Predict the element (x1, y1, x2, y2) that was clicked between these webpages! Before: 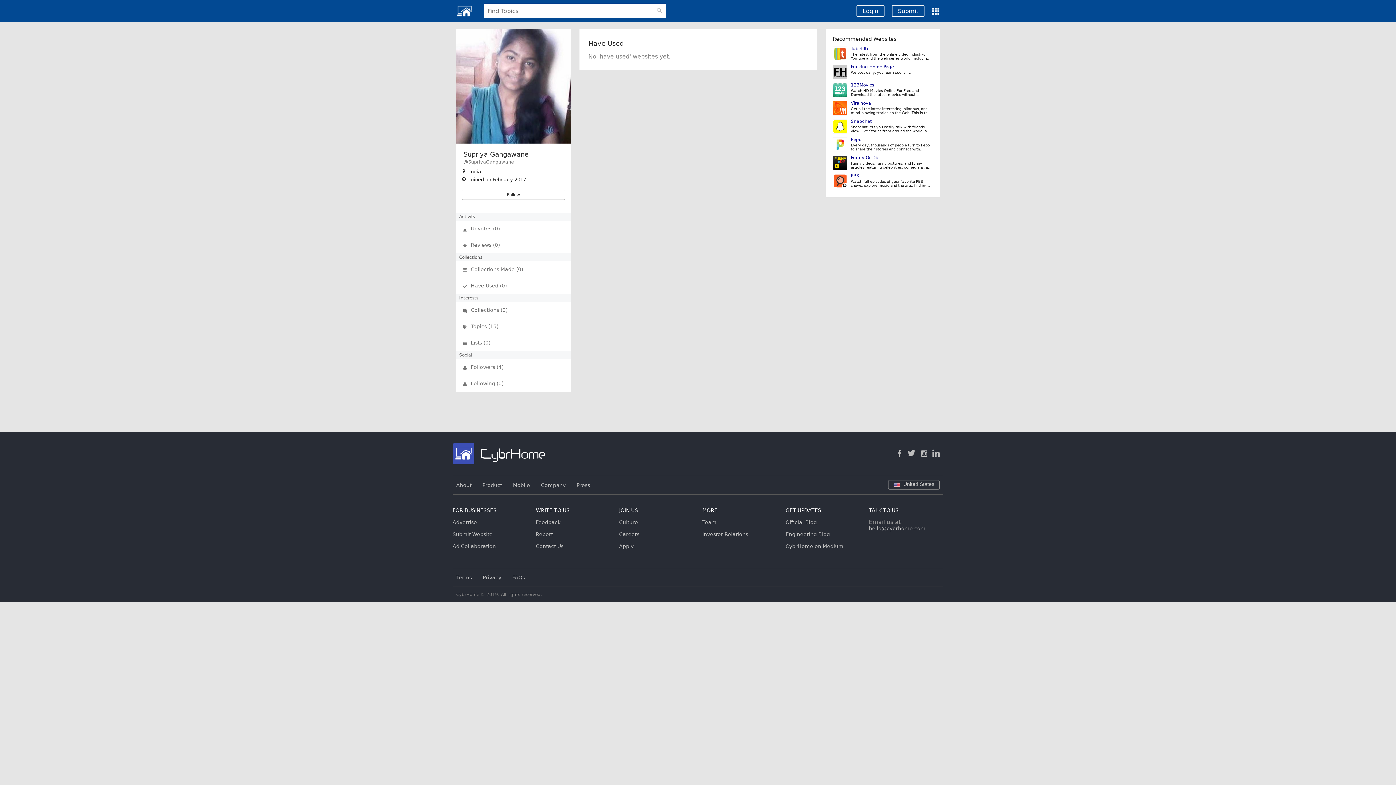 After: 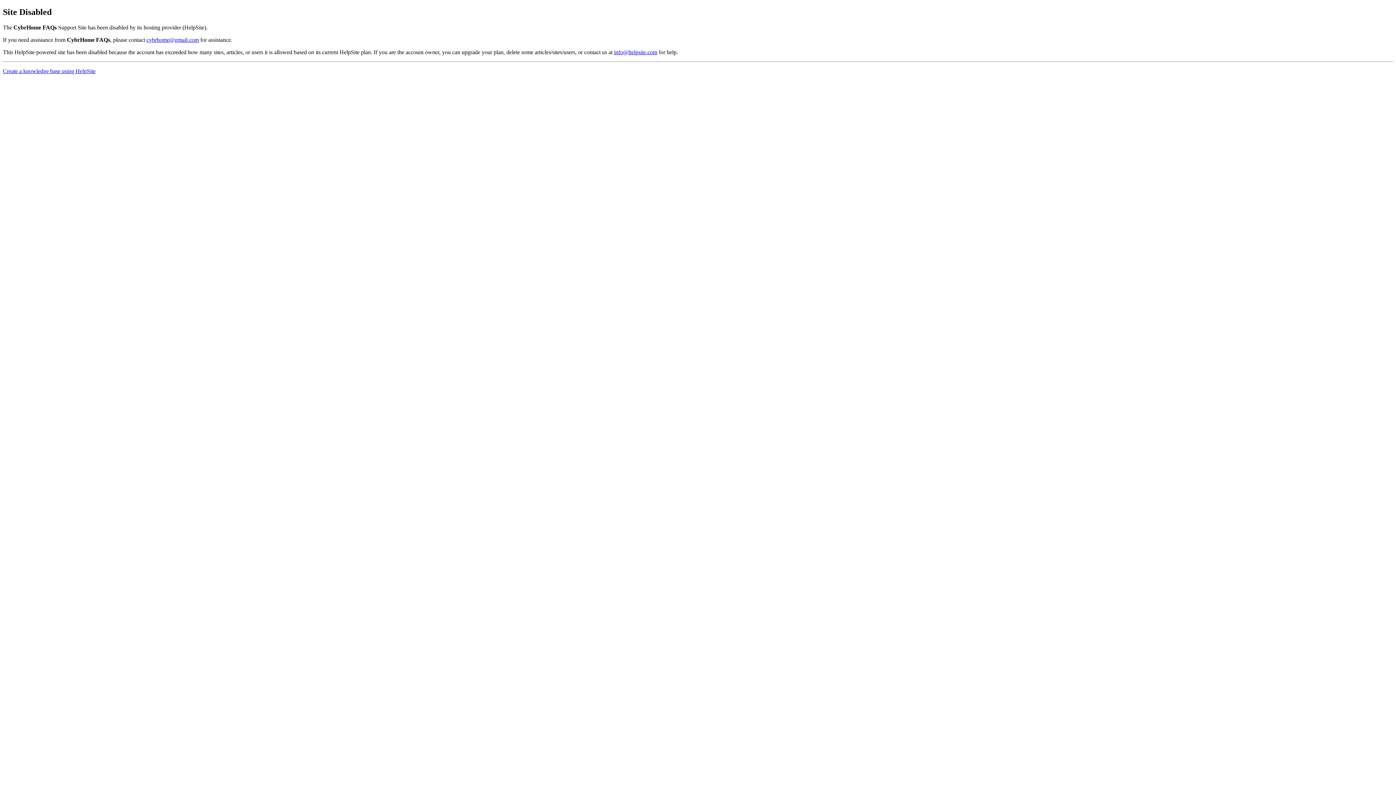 Action: bbox: (512, 574, 525, 580) label: FAQs